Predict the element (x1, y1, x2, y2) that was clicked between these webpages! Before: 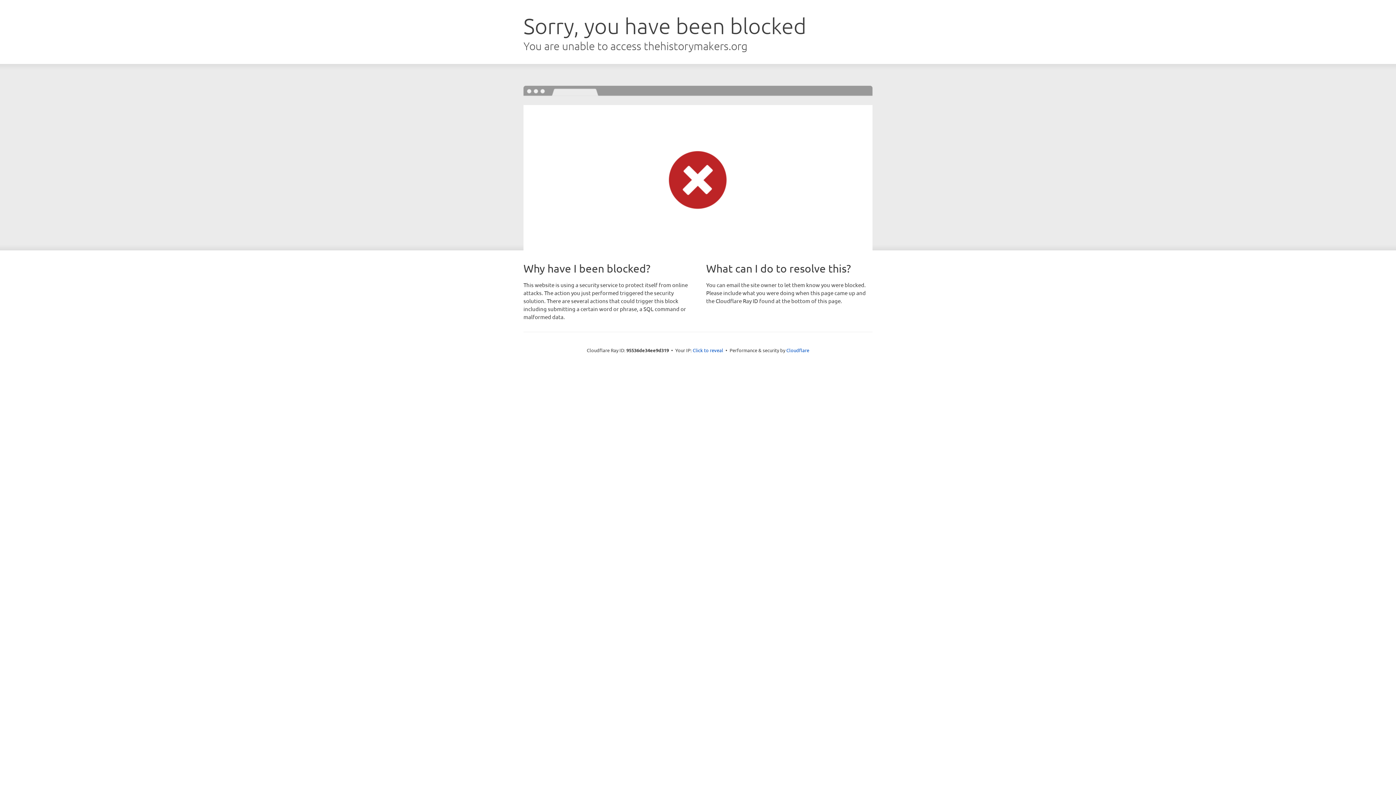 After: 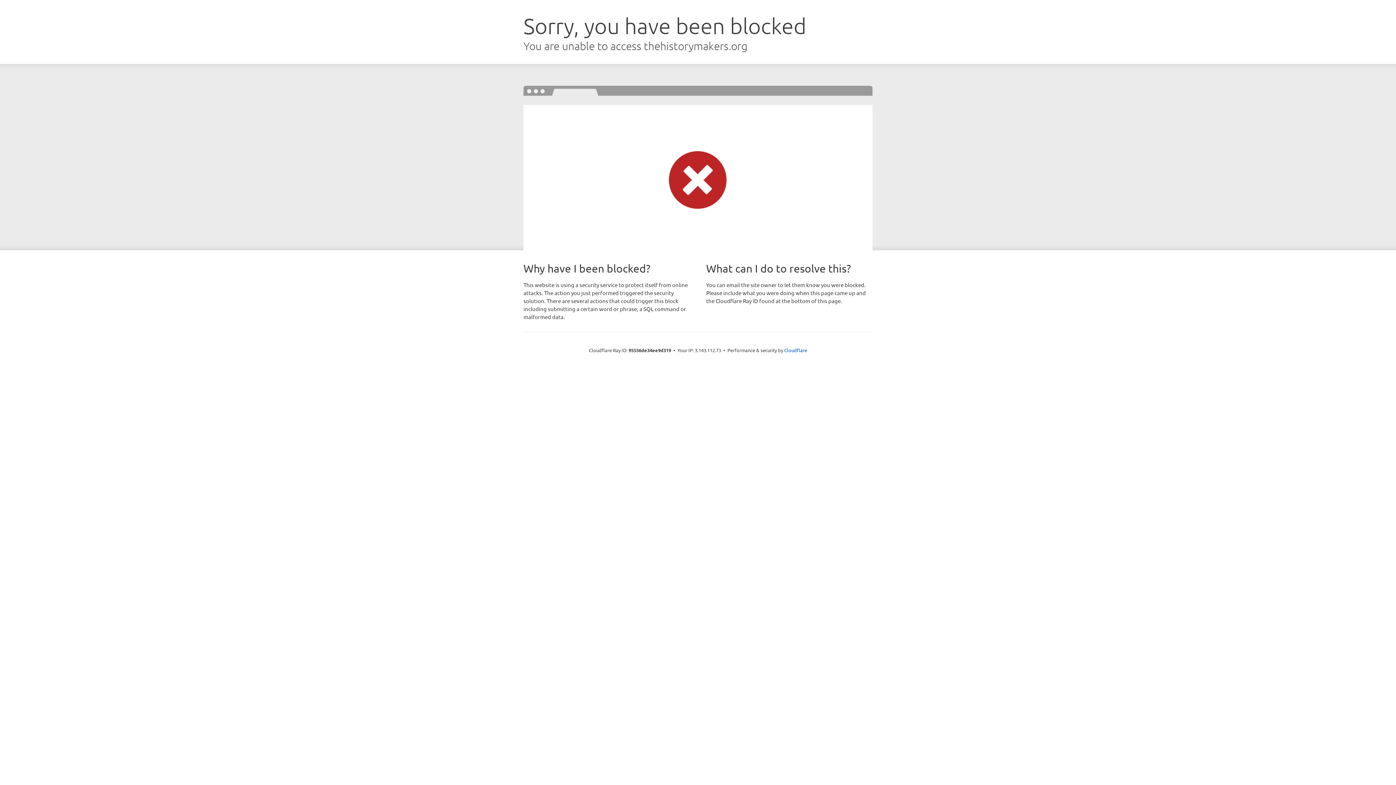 Action: bbox: (692, 346, 723, 353) label: Click to reveal